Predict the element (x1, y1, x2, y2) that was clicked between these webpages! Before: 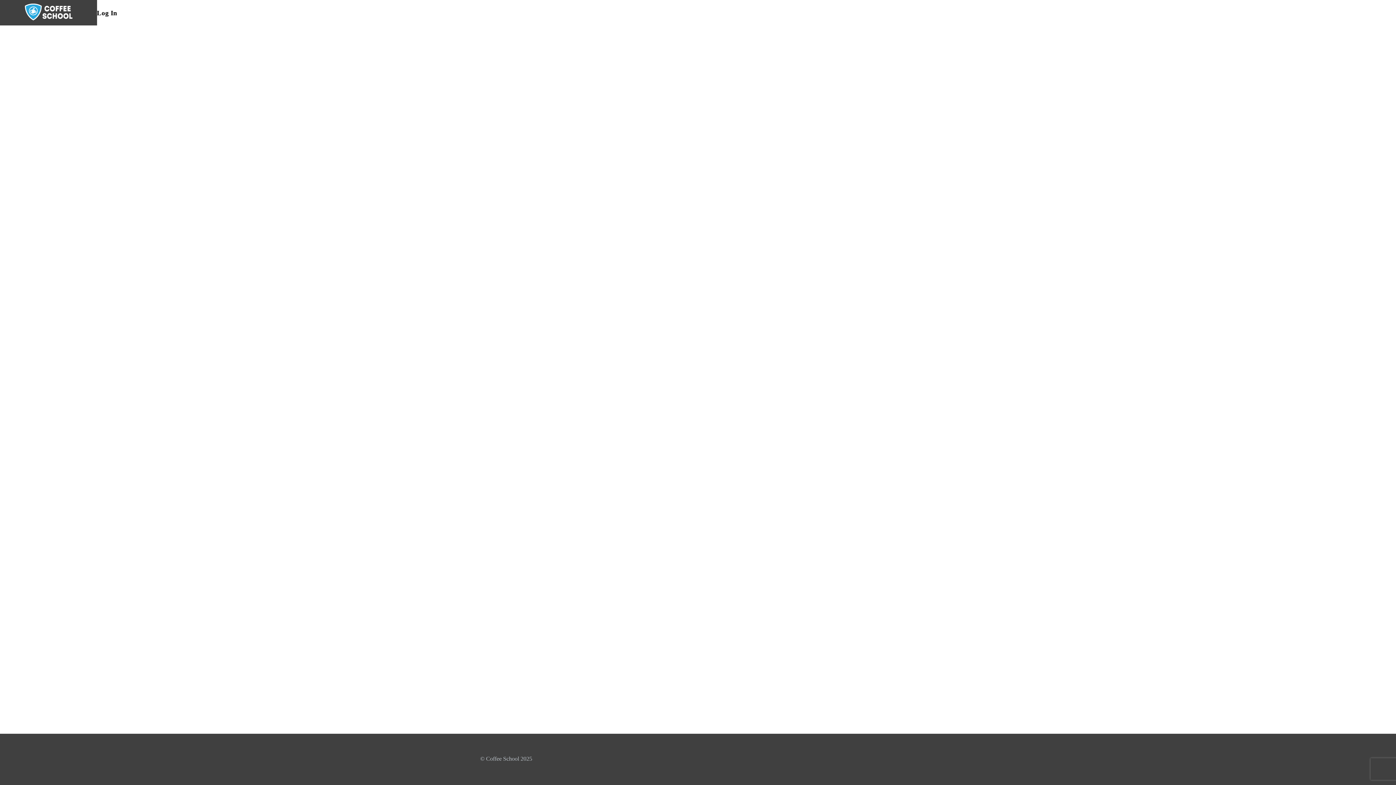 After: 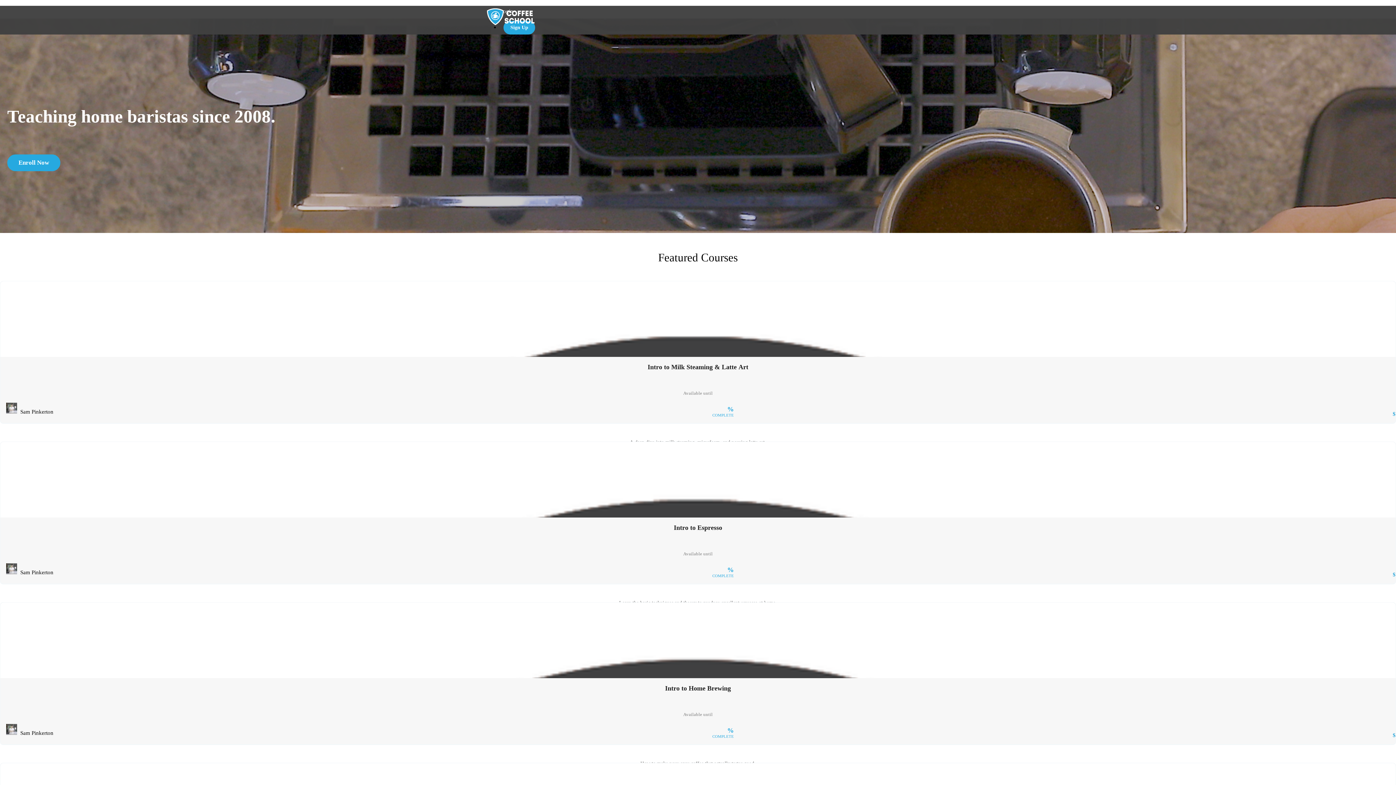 Action: bbox: (23, 1, 73, 24)